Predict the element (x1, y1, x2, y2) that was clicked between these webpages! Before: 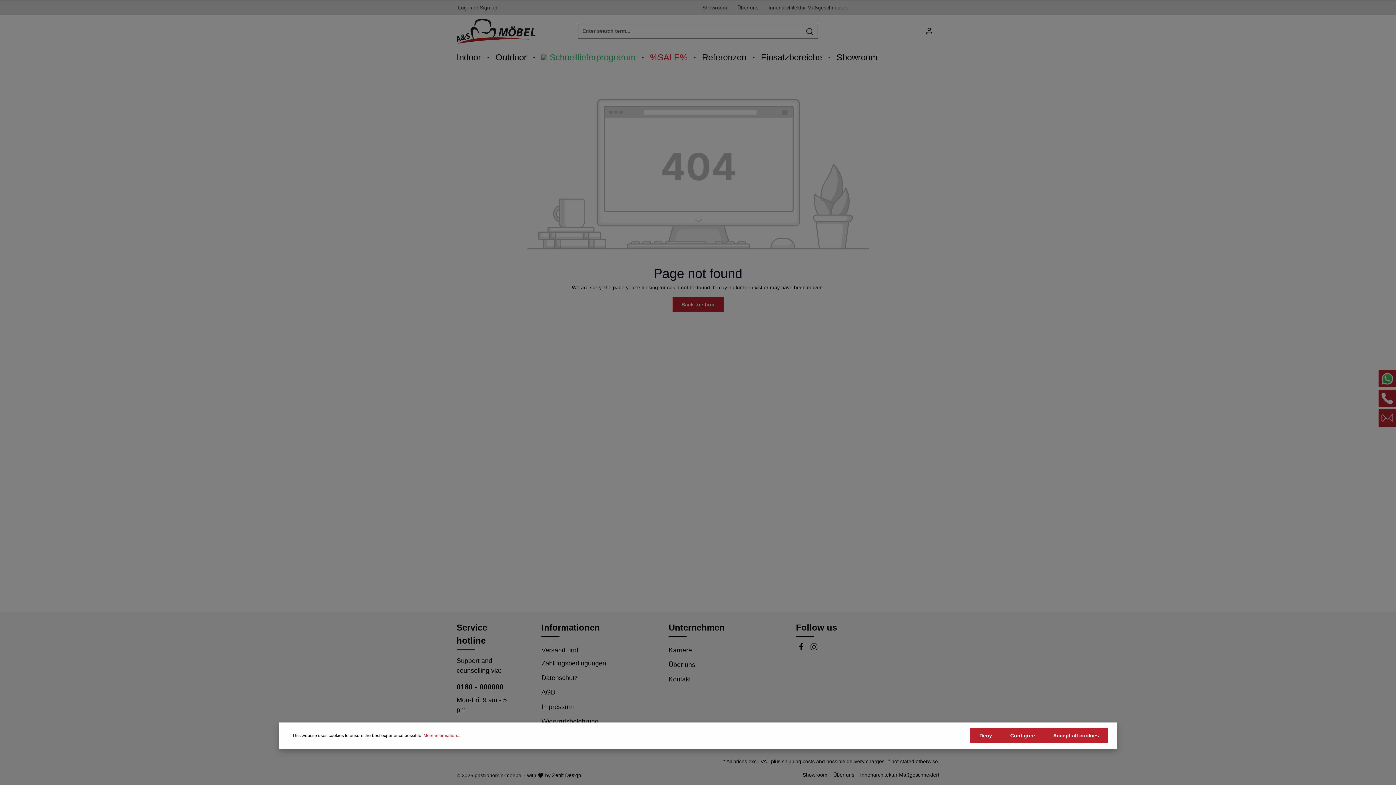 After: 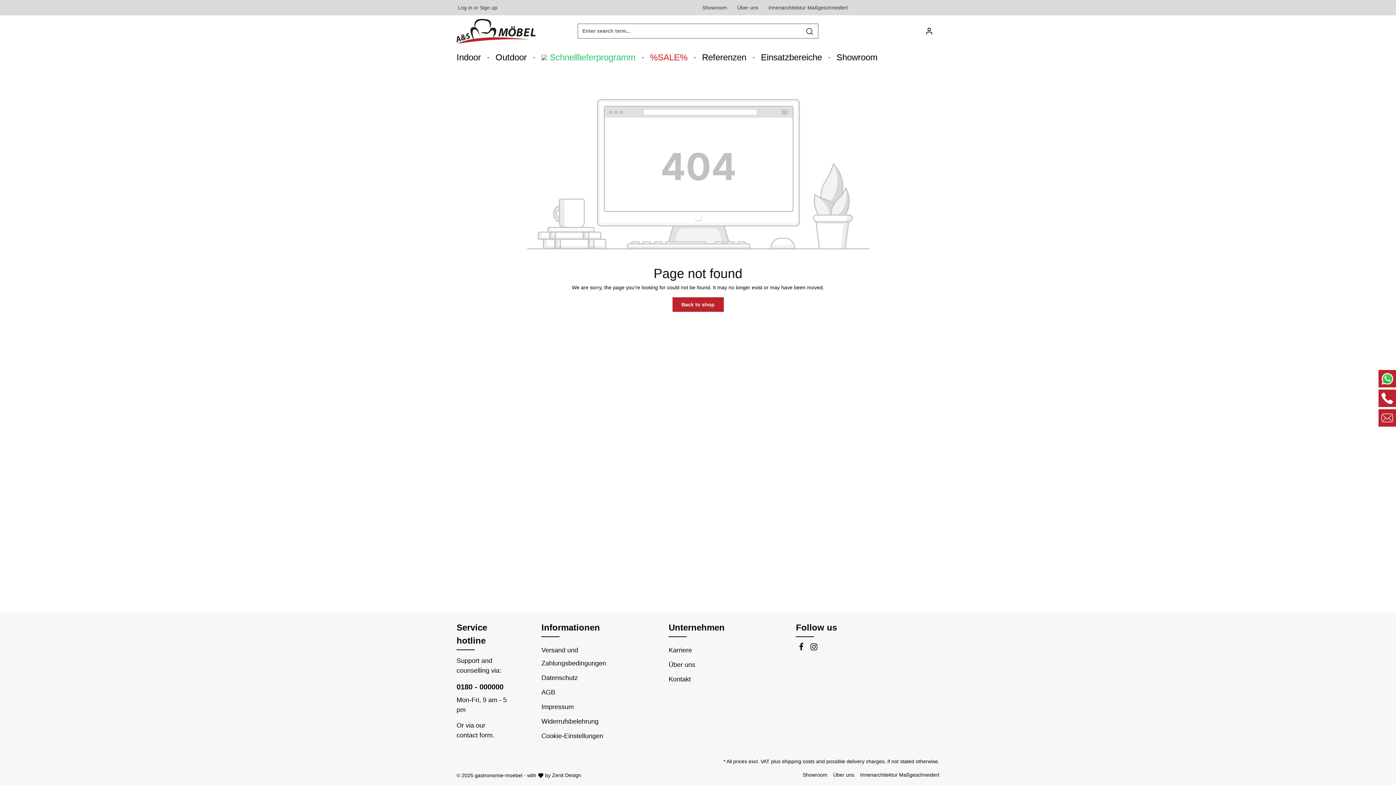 Action: label: Deny bbox: (970, 728, 1001, 743)